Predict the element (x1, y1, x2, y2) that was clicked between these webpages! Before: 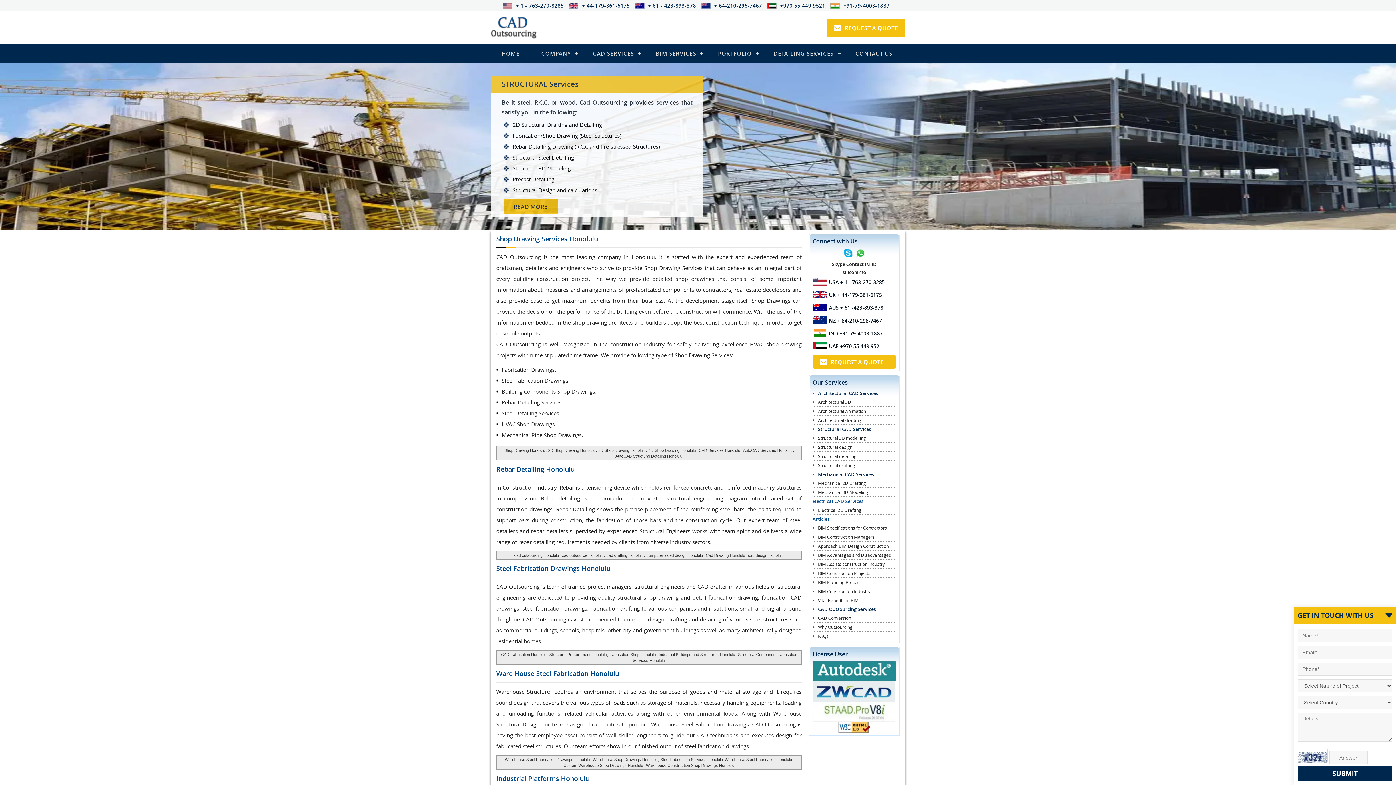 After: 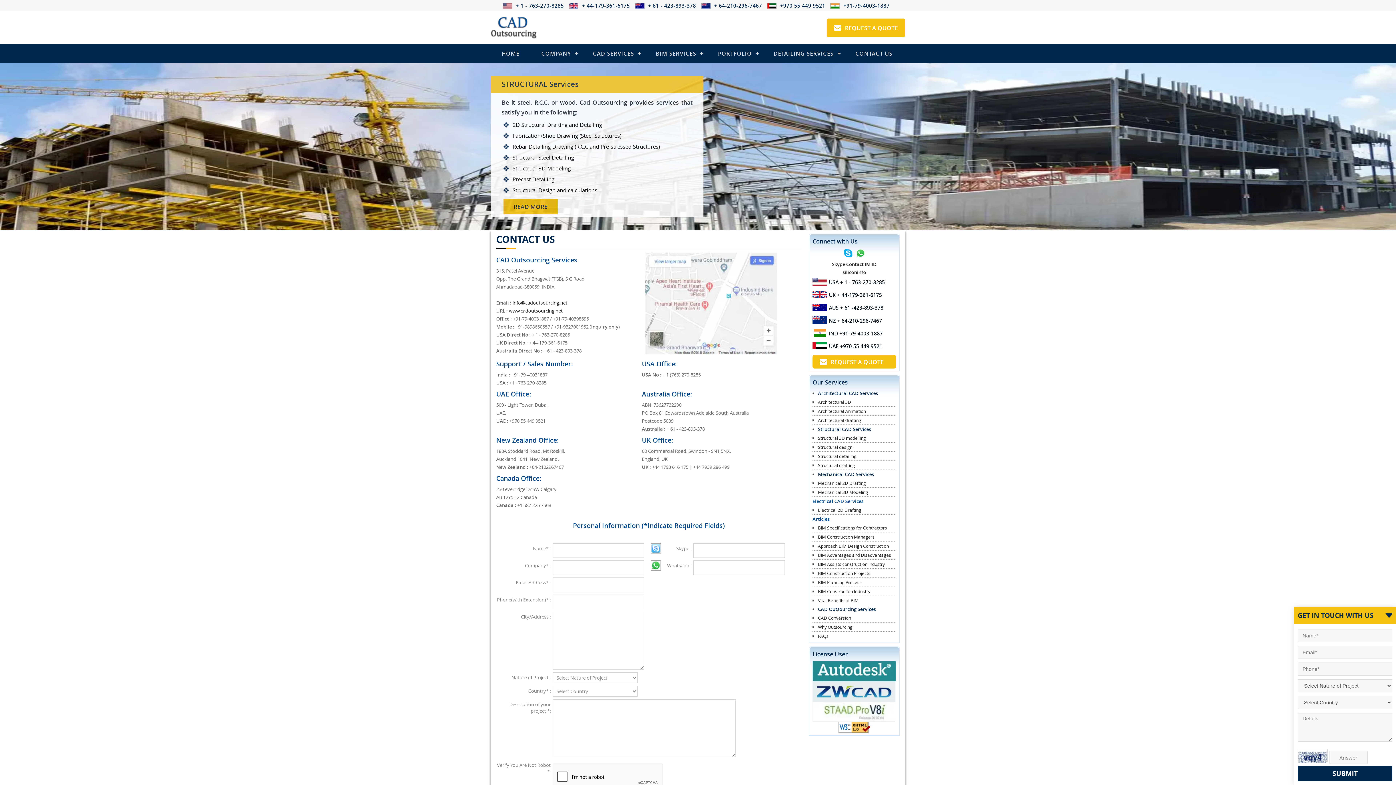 Action: bbox: (826, 18, 905, 37) label: REQUEST A QUOTE